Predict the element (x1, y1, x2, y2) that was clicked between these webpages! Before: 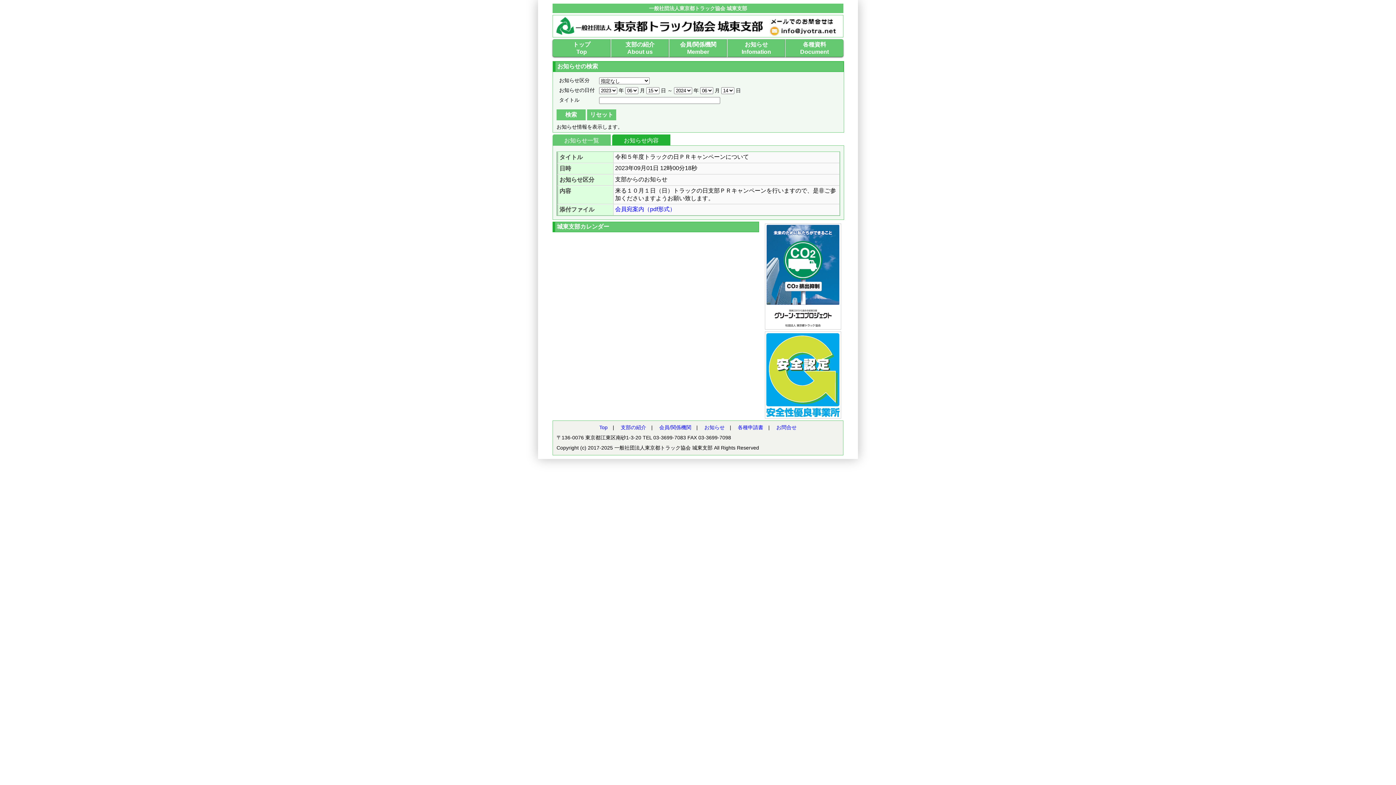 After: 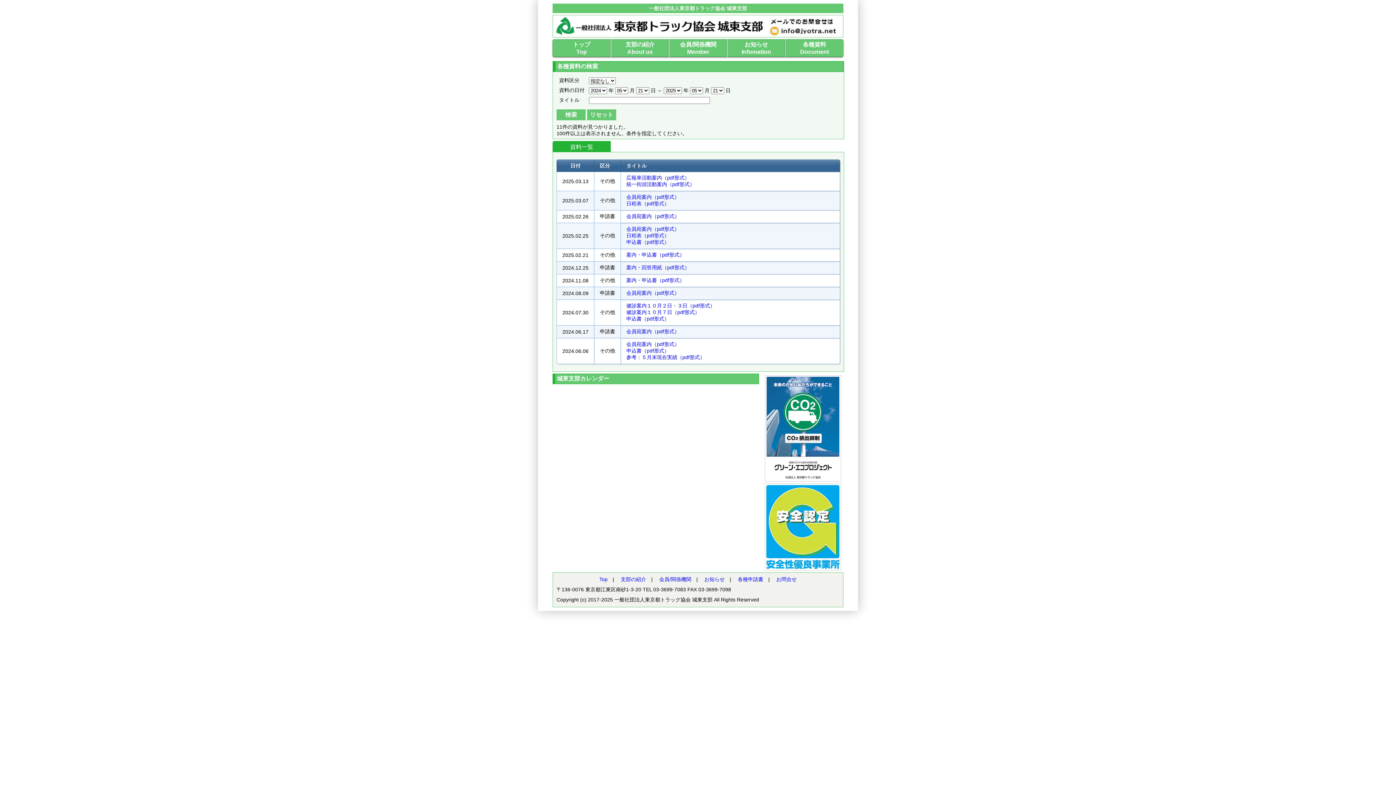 Action: label: 各種申請書 bbox: (738, 424, 763, 430)